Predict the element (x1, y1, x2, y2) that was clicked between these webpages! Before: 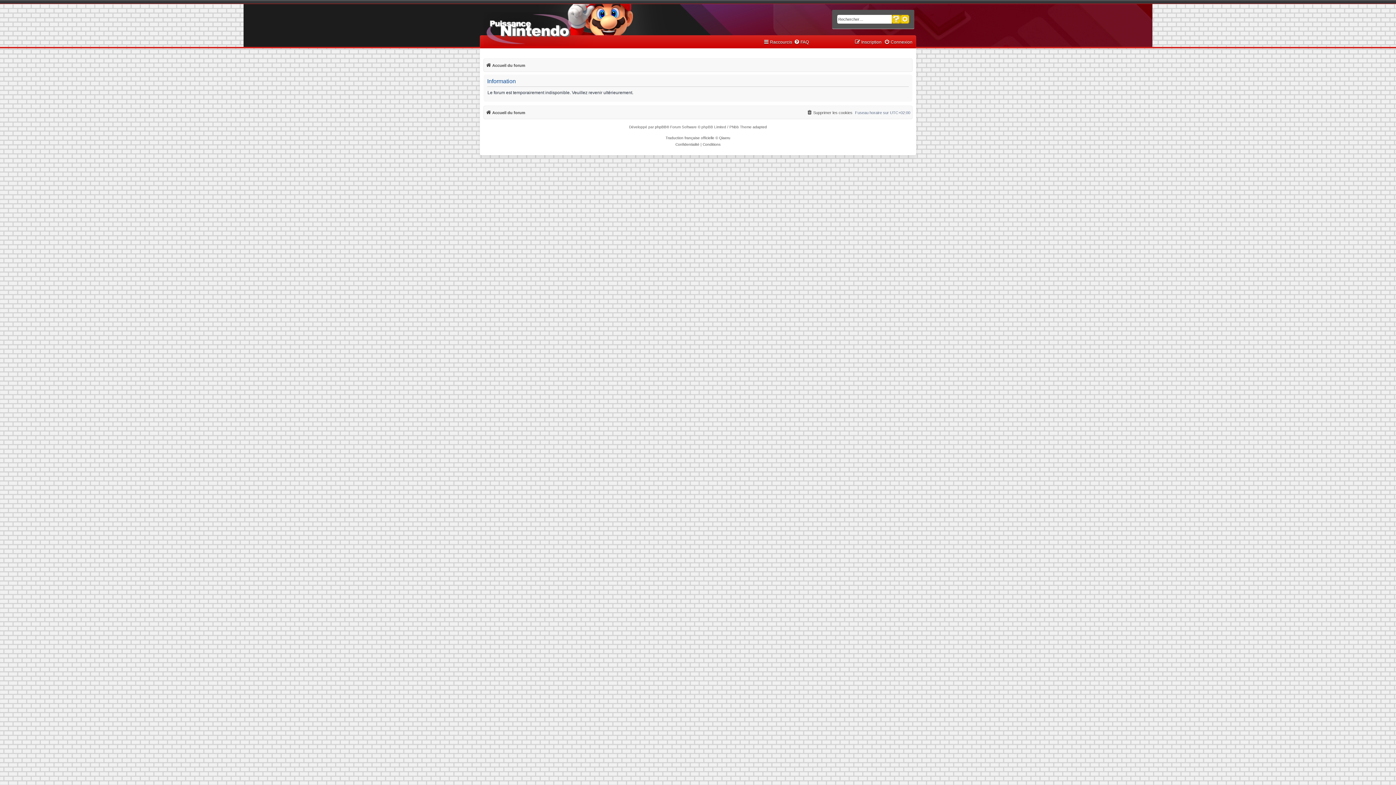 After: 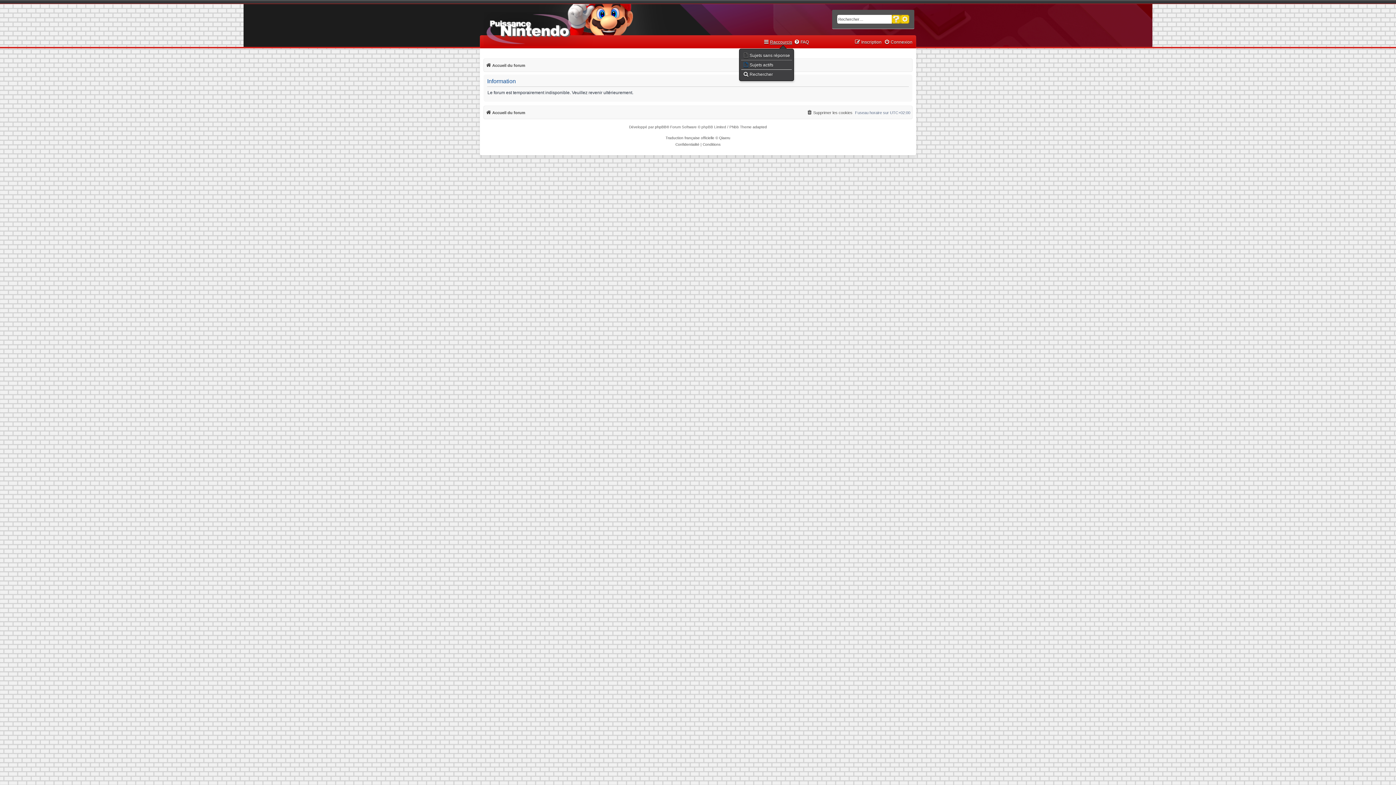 Action: label: Raccourcis bbox: (763, 37, 792, 46)